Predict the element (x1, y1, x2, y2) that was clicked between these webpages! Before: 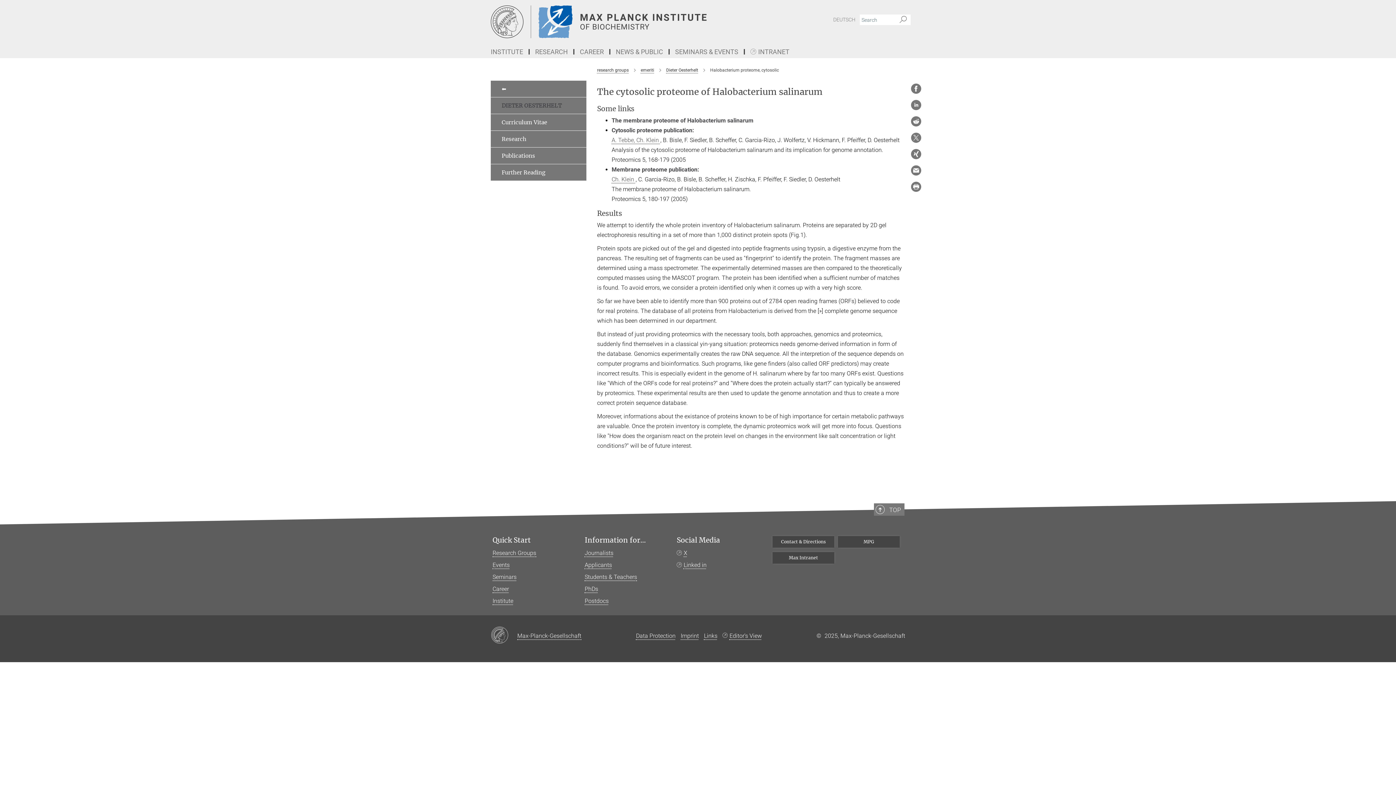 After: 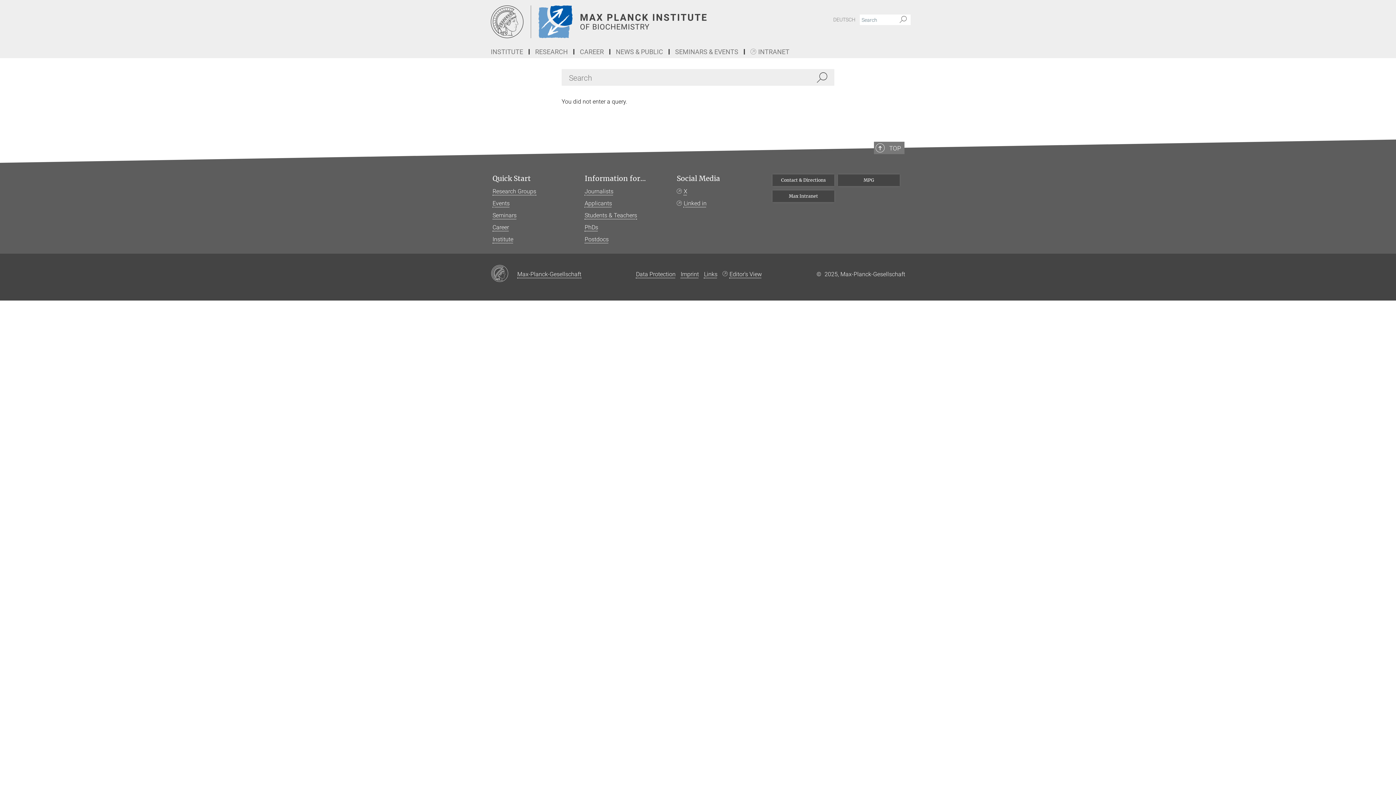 Action: bbox: (896, 14, 910, 25) label: Search